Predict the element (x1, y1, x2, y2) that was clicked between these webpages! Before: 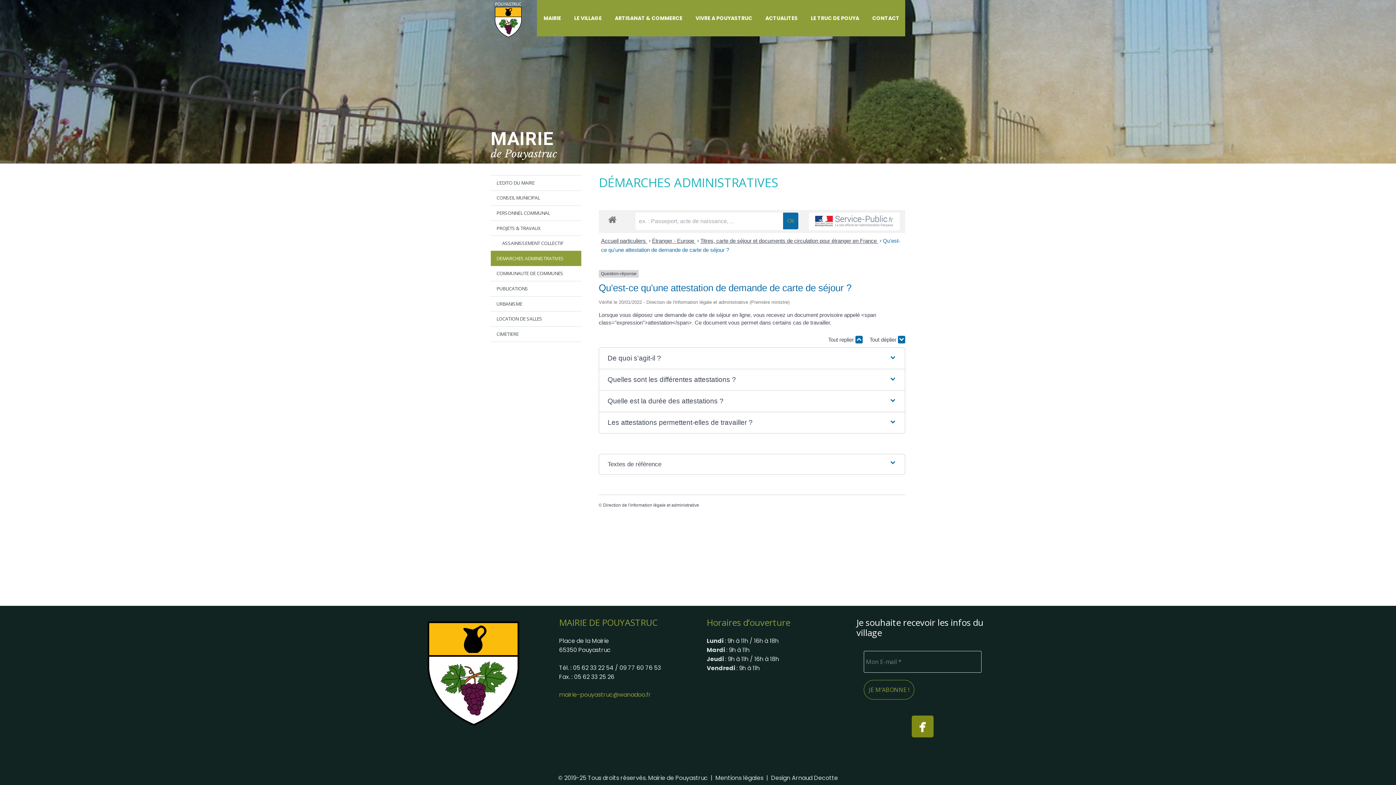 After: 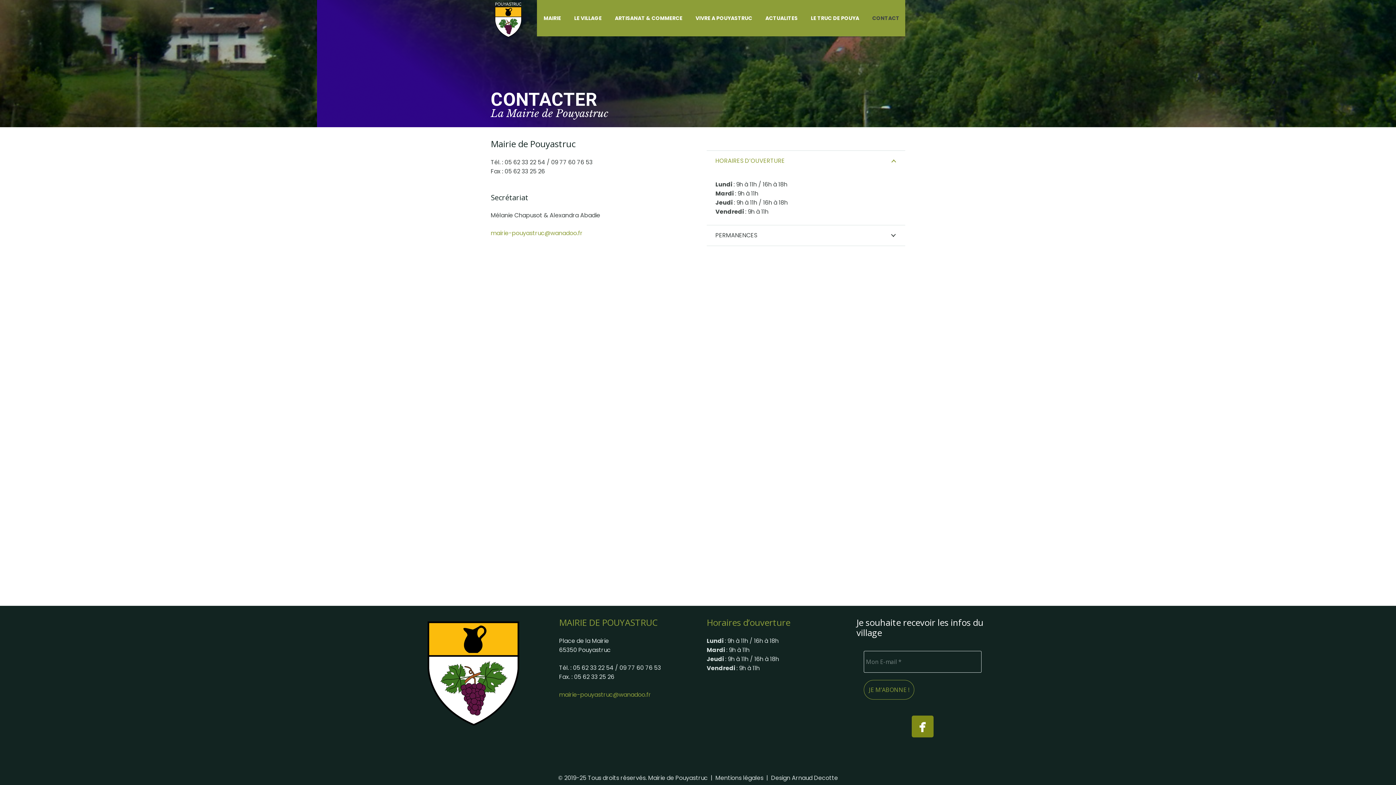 Action: label: CONTACT bbox: (865, 0, 906, 36)